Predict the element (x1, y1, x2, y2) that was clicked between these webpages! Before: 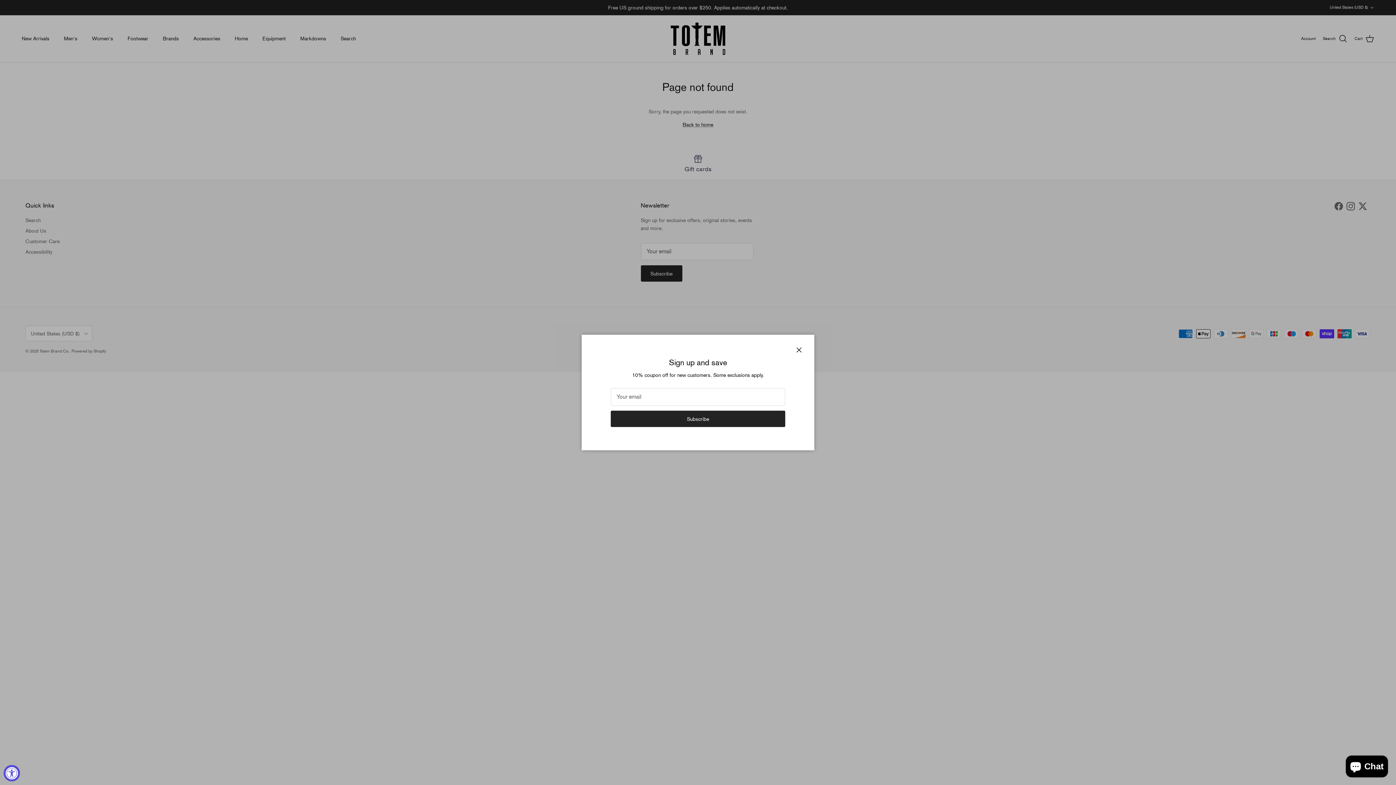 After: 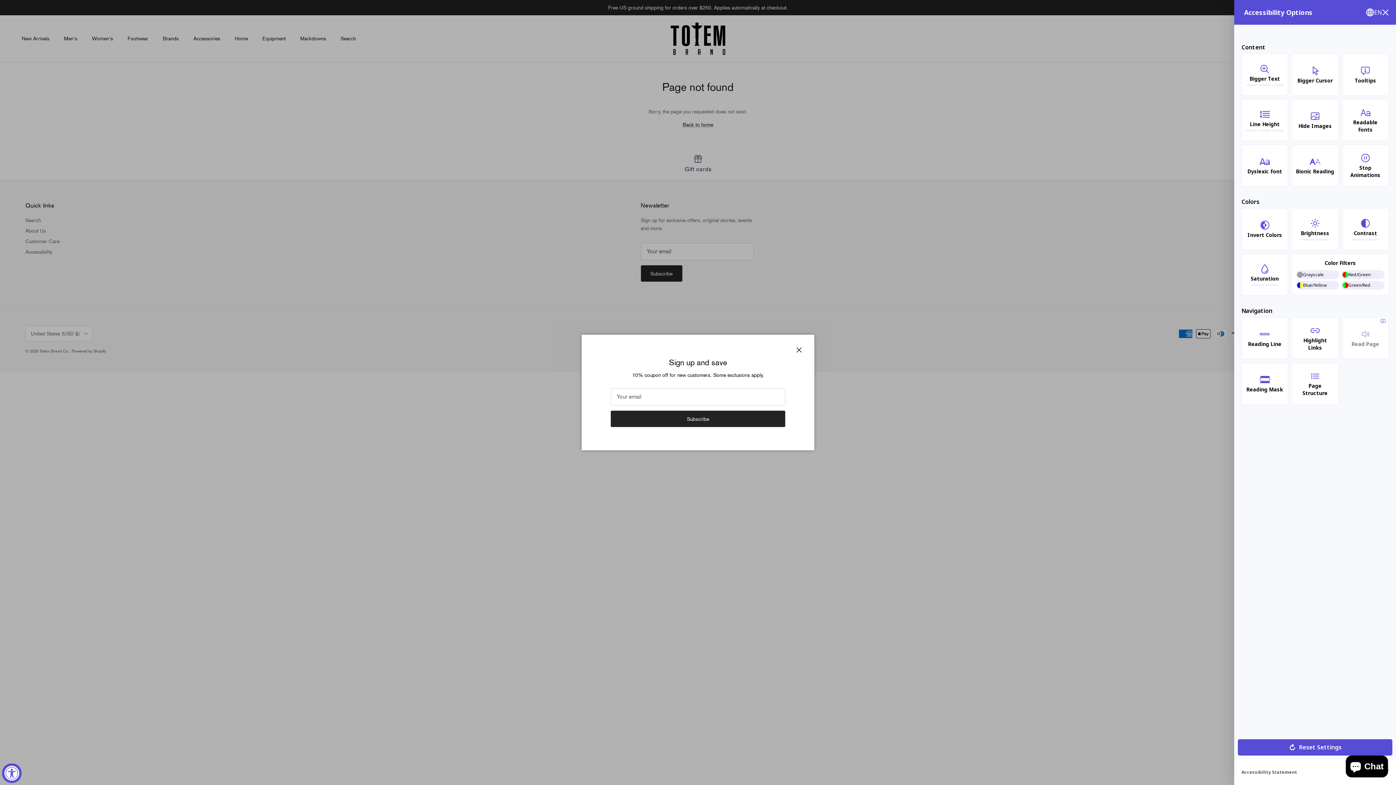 Action: label: Accessibility Widget, click to open bbox: (3, 765, 20, 781)